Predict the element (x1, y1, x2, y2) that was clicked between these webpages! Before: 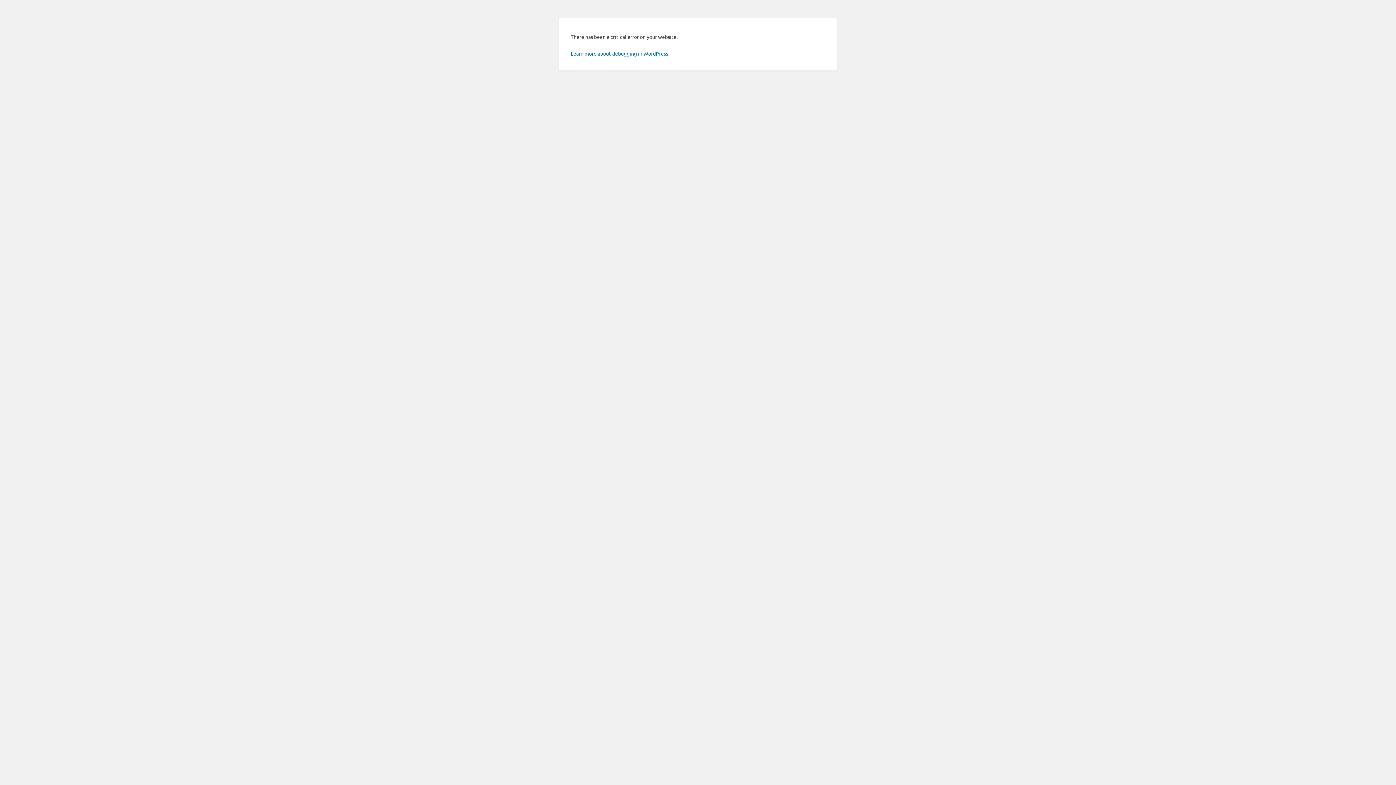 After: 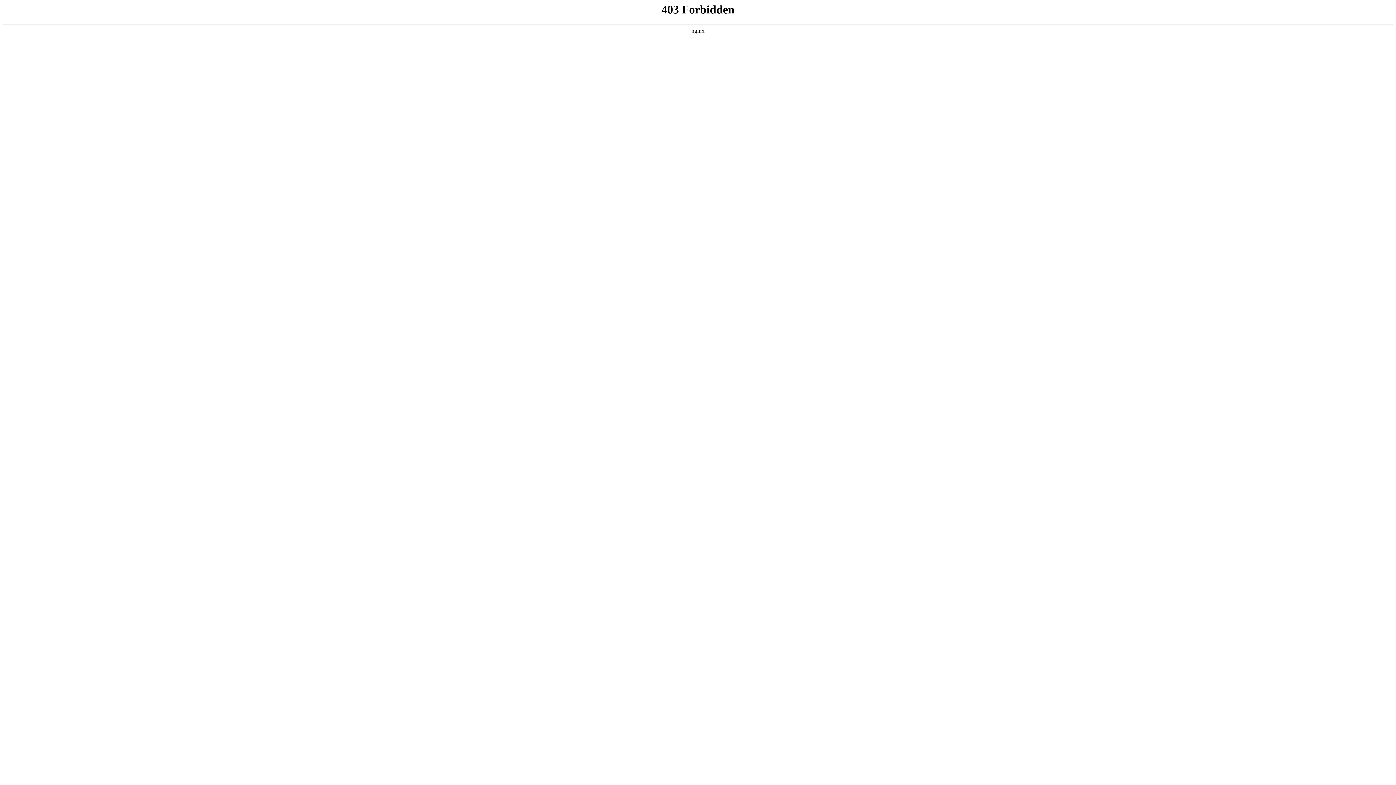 Action: bbox: (570, 50, 669, 56) label: Learn more about debugging in WordPress.